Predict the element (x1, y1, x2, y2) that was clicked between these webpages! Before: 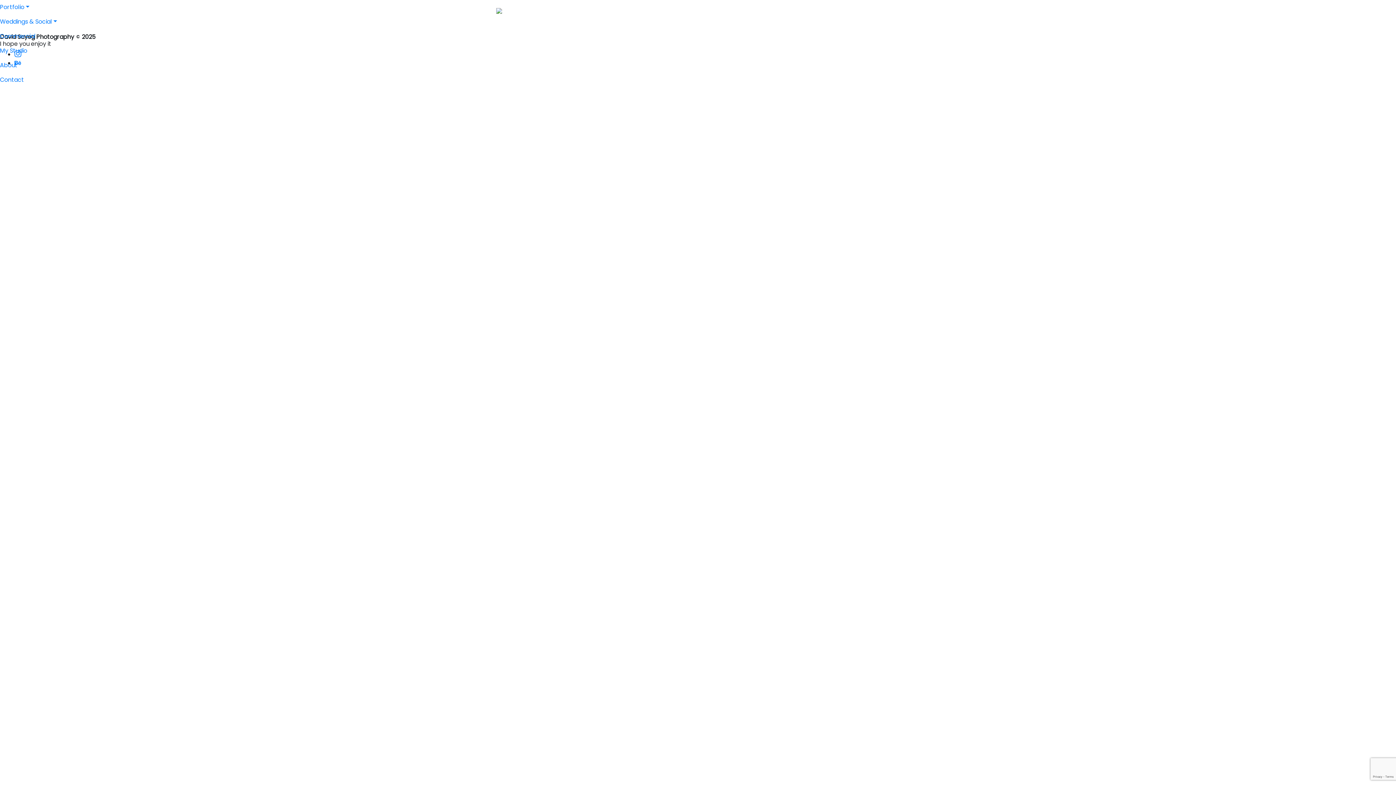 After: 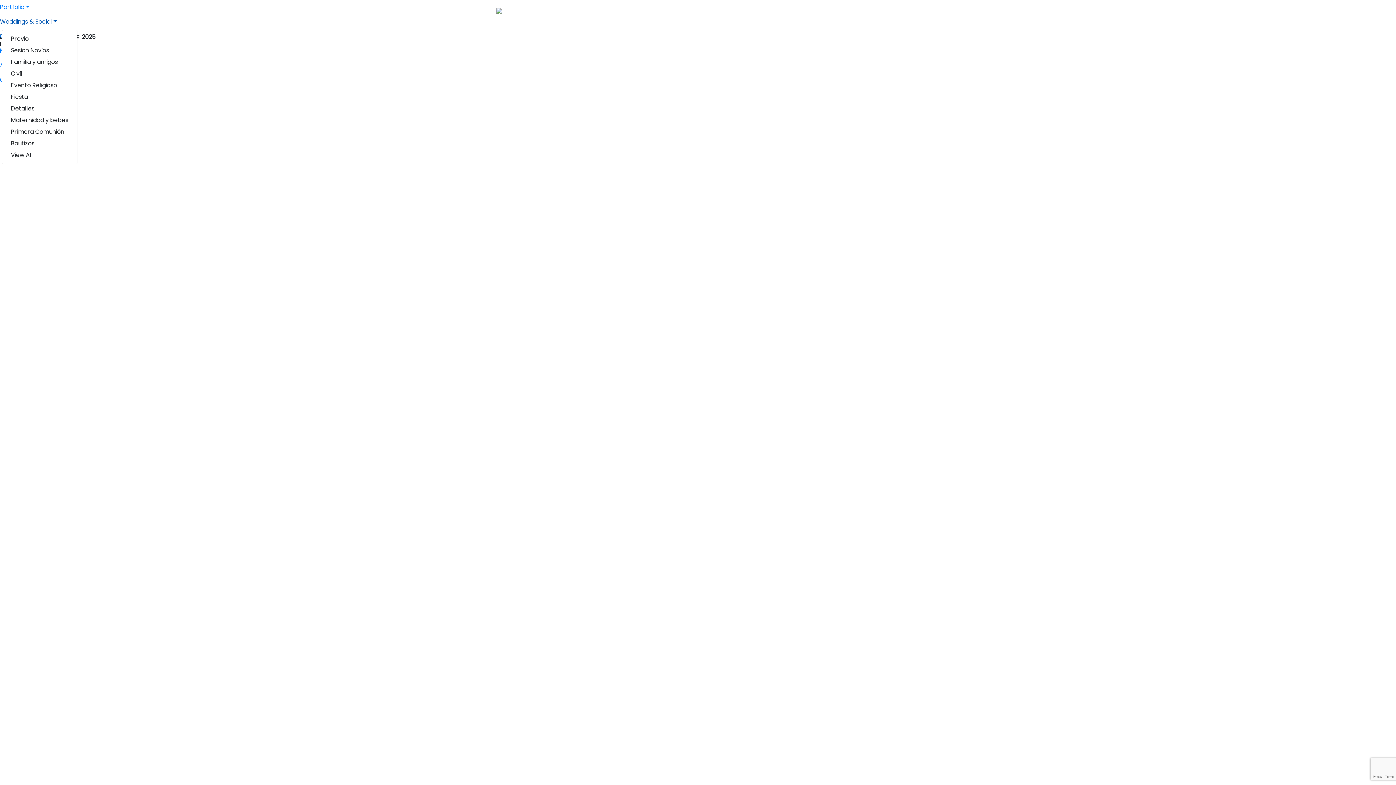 Action: bbox: (0, 14, 1396, 29) label: Weddings & Social